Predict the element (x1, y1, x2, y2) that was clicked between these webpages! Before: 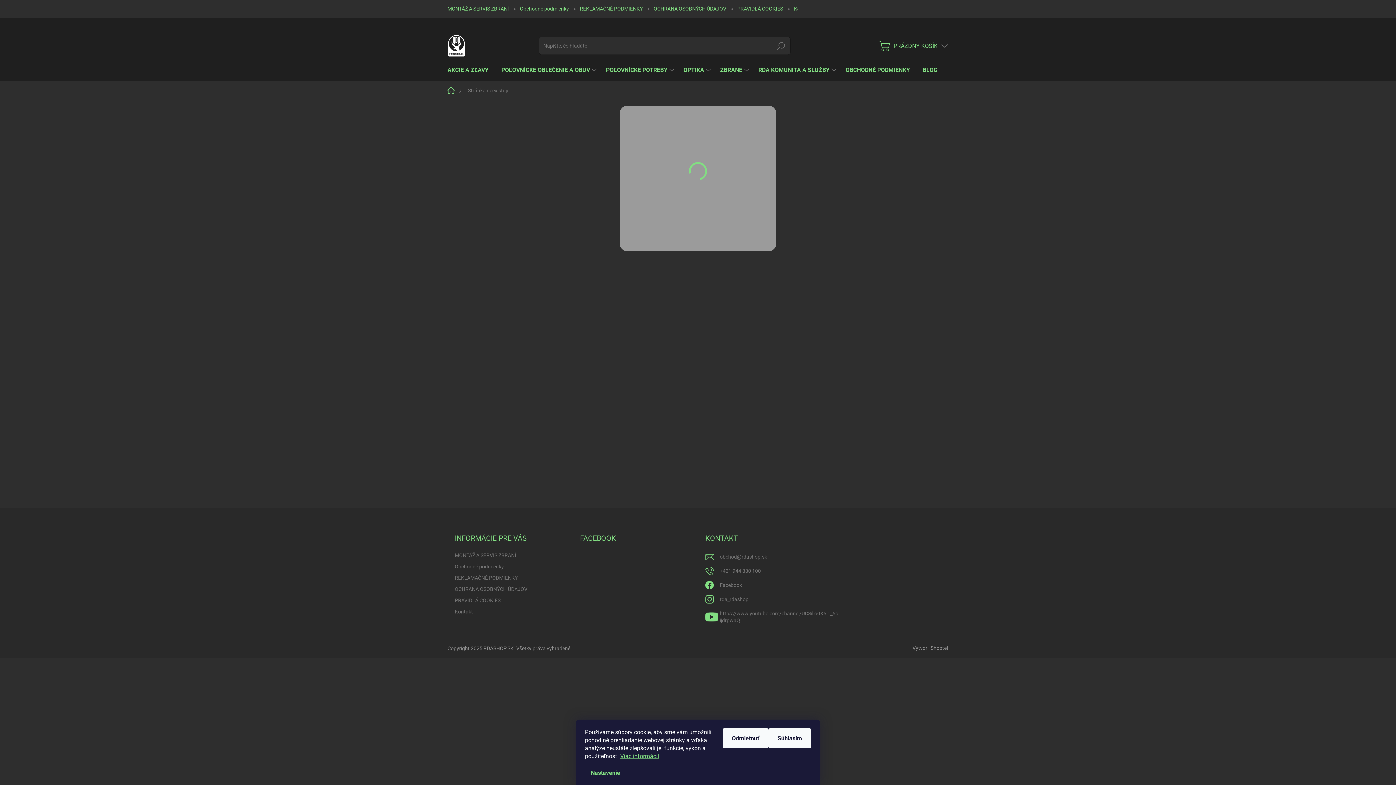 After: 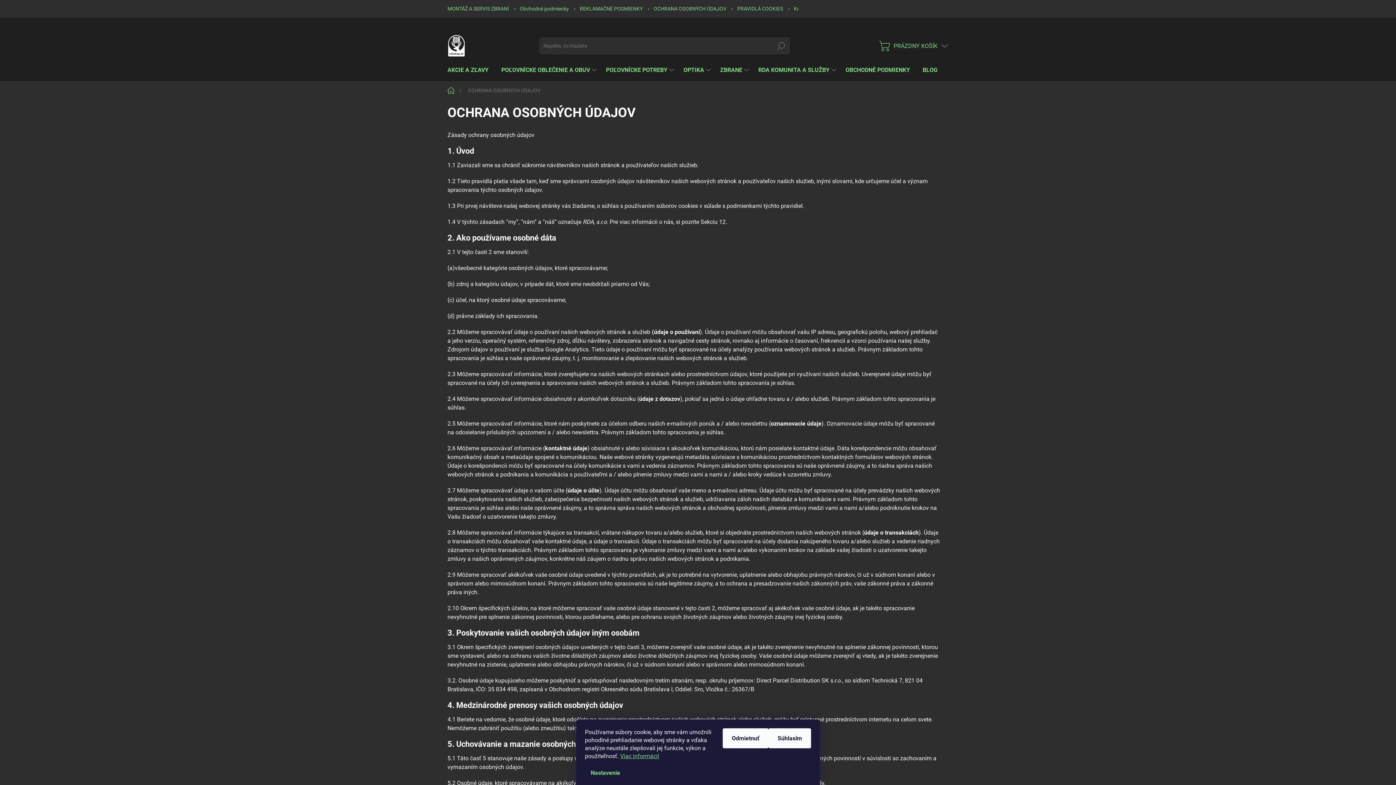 Action: label: OCHRANA OSOBNÝCH ÚDAJOV bbox: (454, 584, 527, 594)